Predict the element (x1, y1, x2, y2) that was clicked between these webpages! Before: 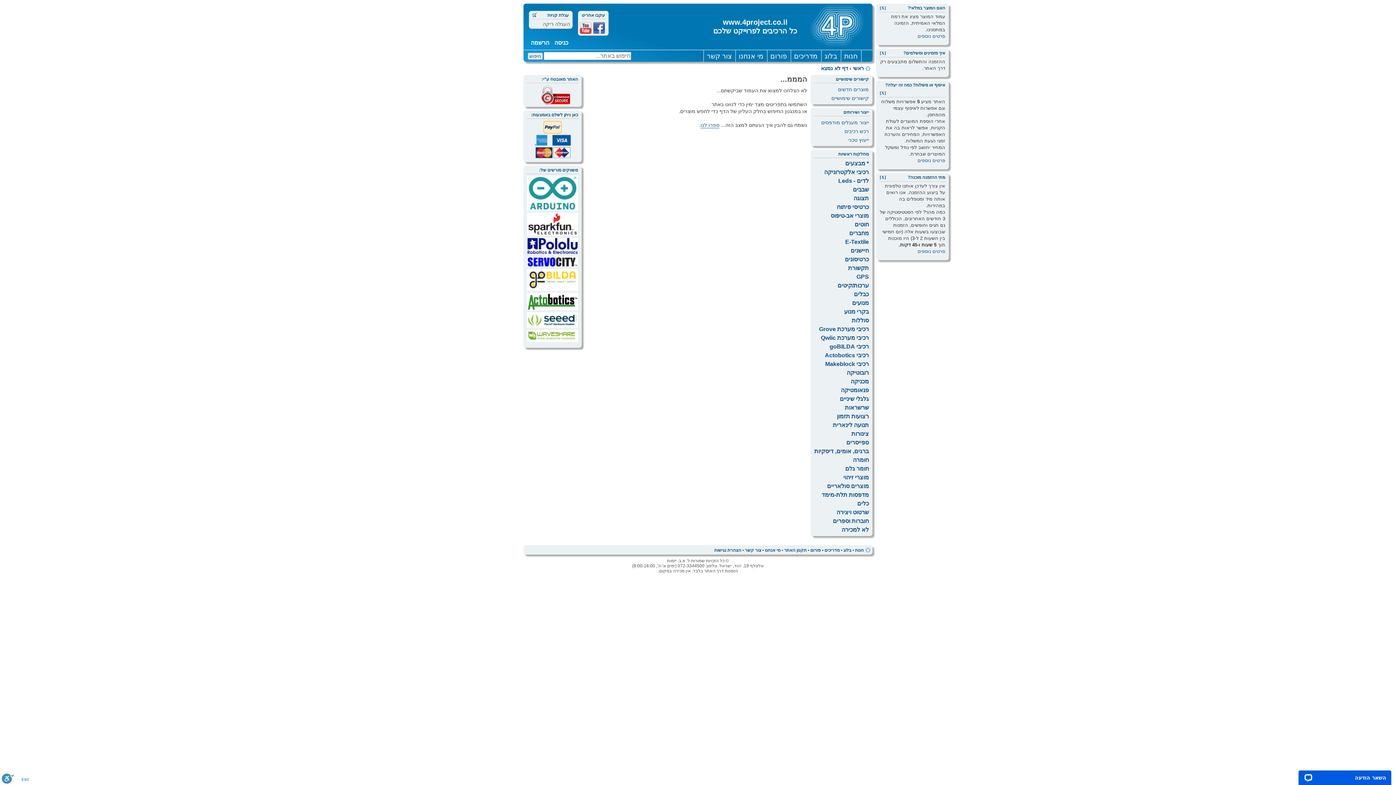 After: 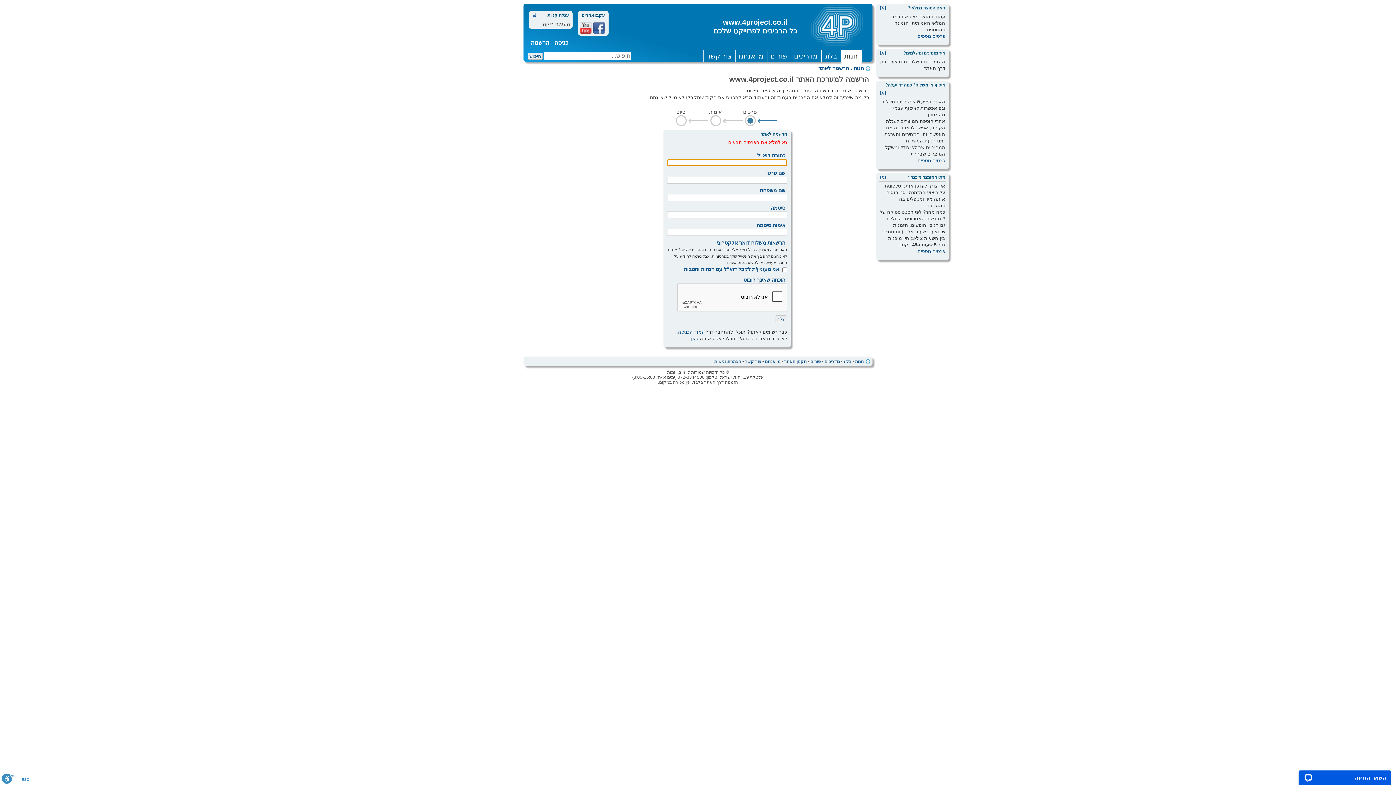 Action: label: הרשמה bbox: (529, 37, 551, 48)